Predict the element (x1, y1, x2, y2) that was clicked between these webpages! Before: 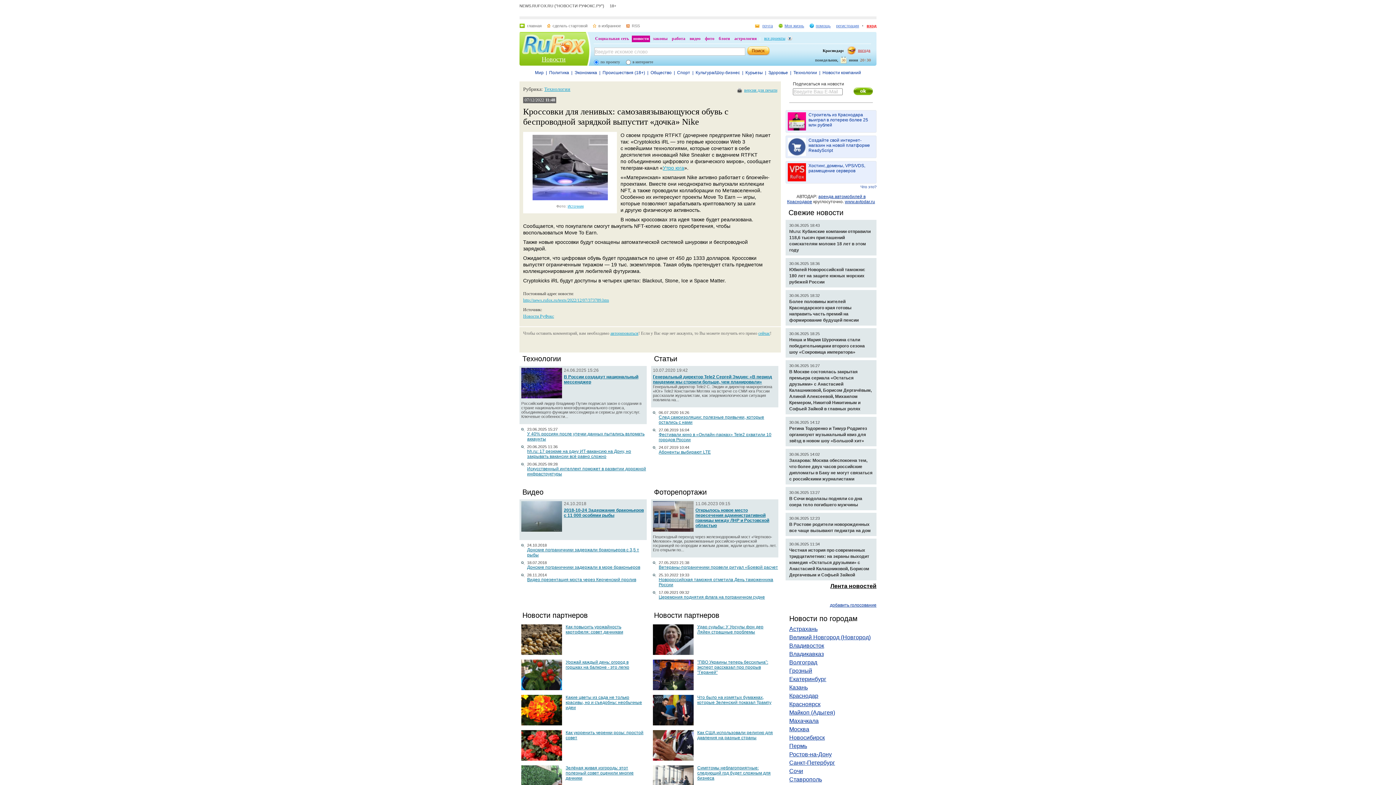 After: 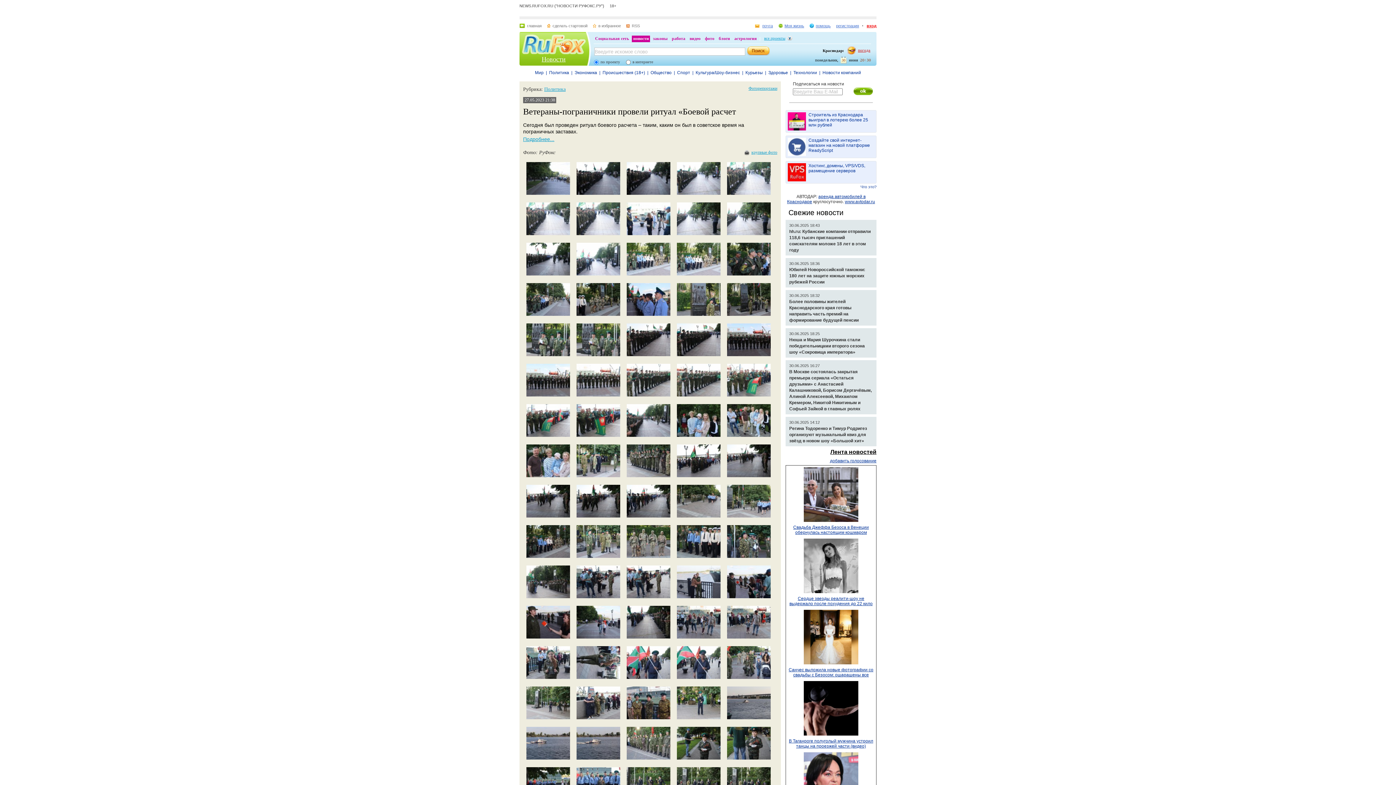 Action: label: Ветераны-пограничники провели ритуал «Боевой расчет bbox: (658, 565, 778, 570)